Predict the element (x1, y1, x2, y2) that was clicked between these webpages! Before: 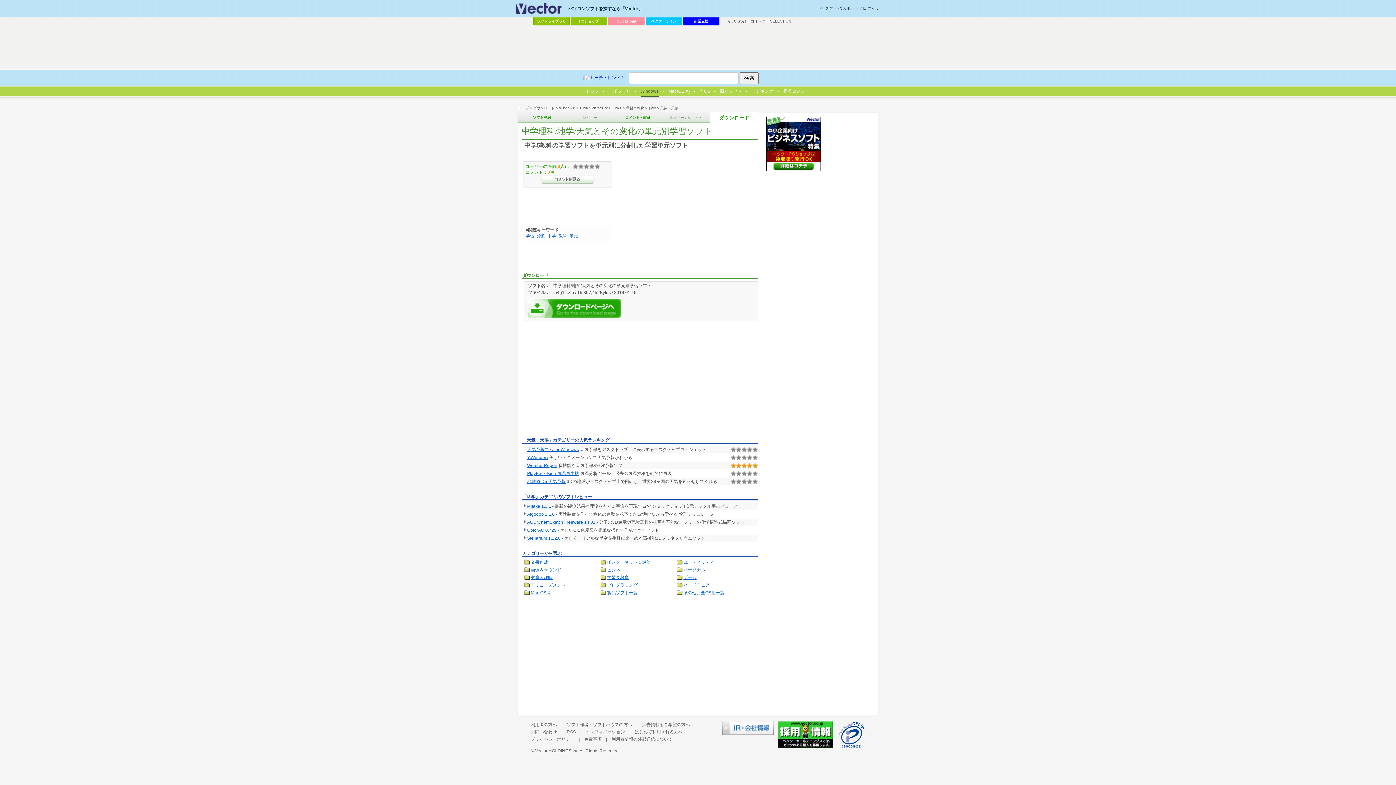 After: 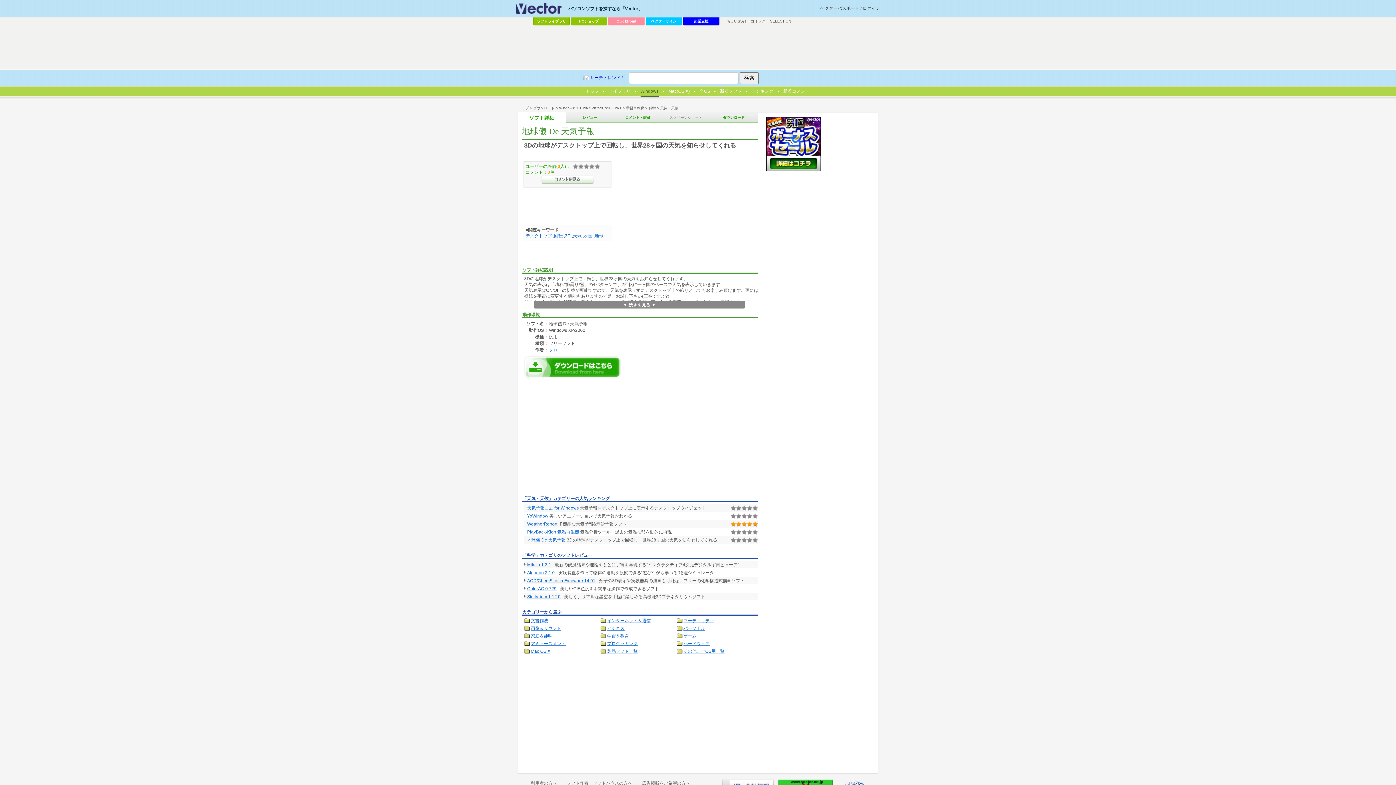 Action: label: 地球儀 De 天気予報 bbox: (527, 479, 565, 484)